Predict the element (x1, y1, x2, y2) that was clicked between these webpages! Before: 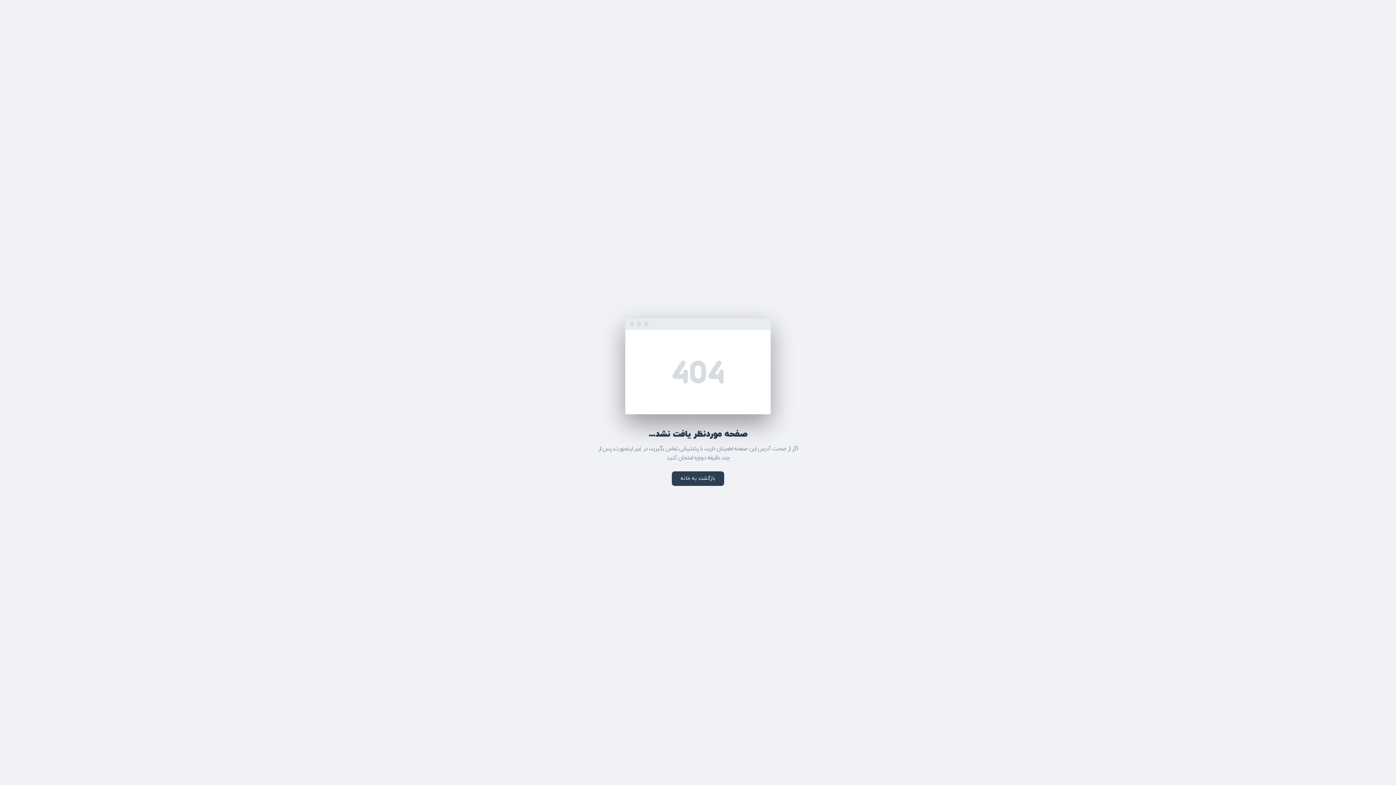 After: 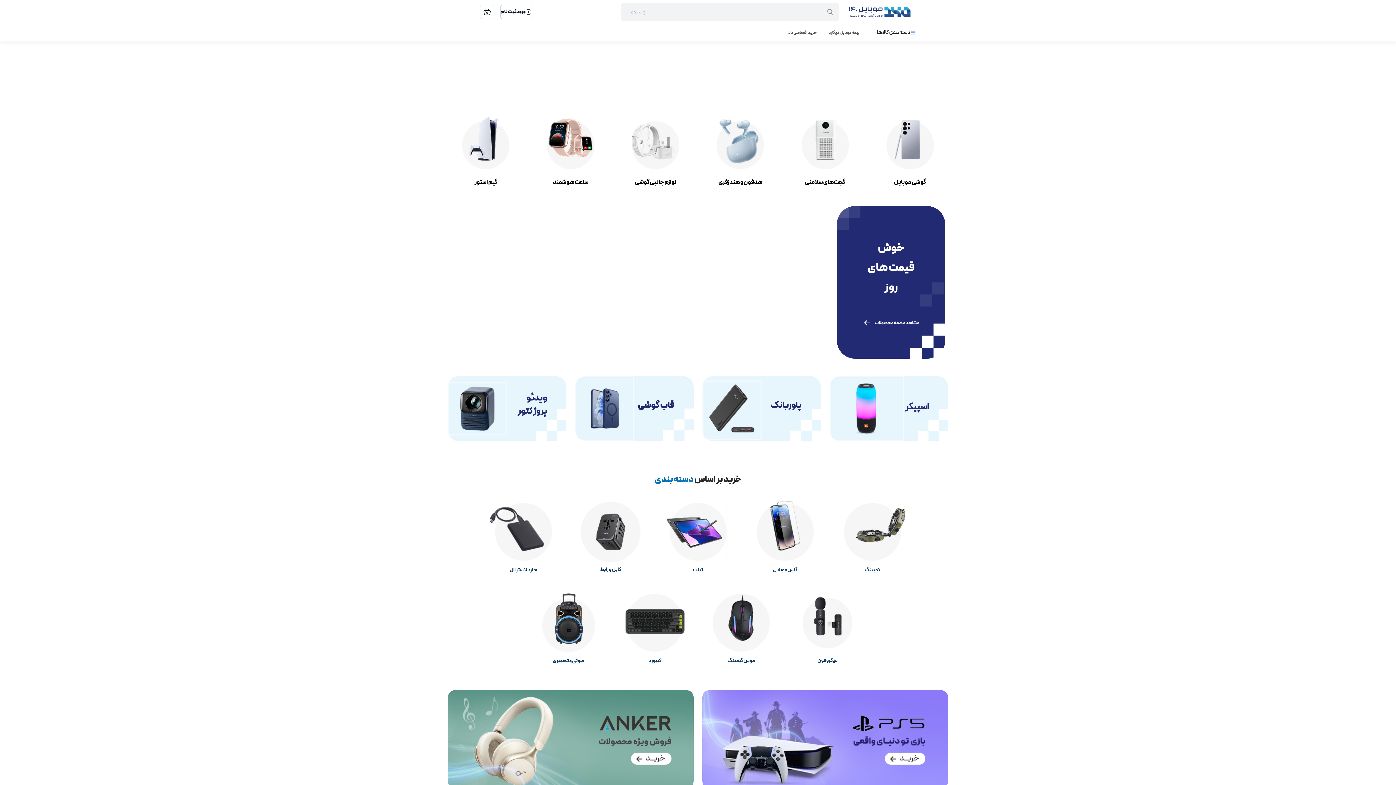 Action: bbox: (672, 471, 724, 486) label: بازگشت به خانه